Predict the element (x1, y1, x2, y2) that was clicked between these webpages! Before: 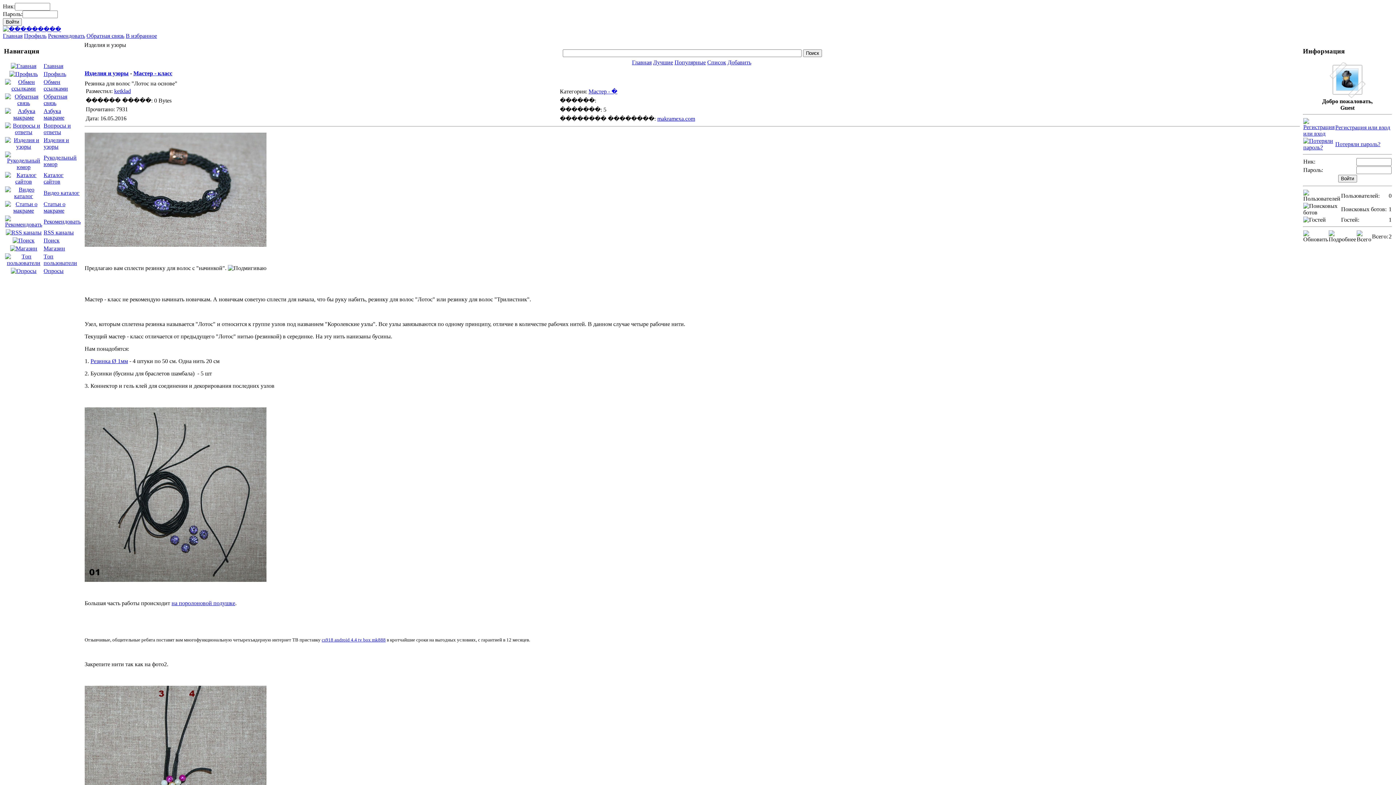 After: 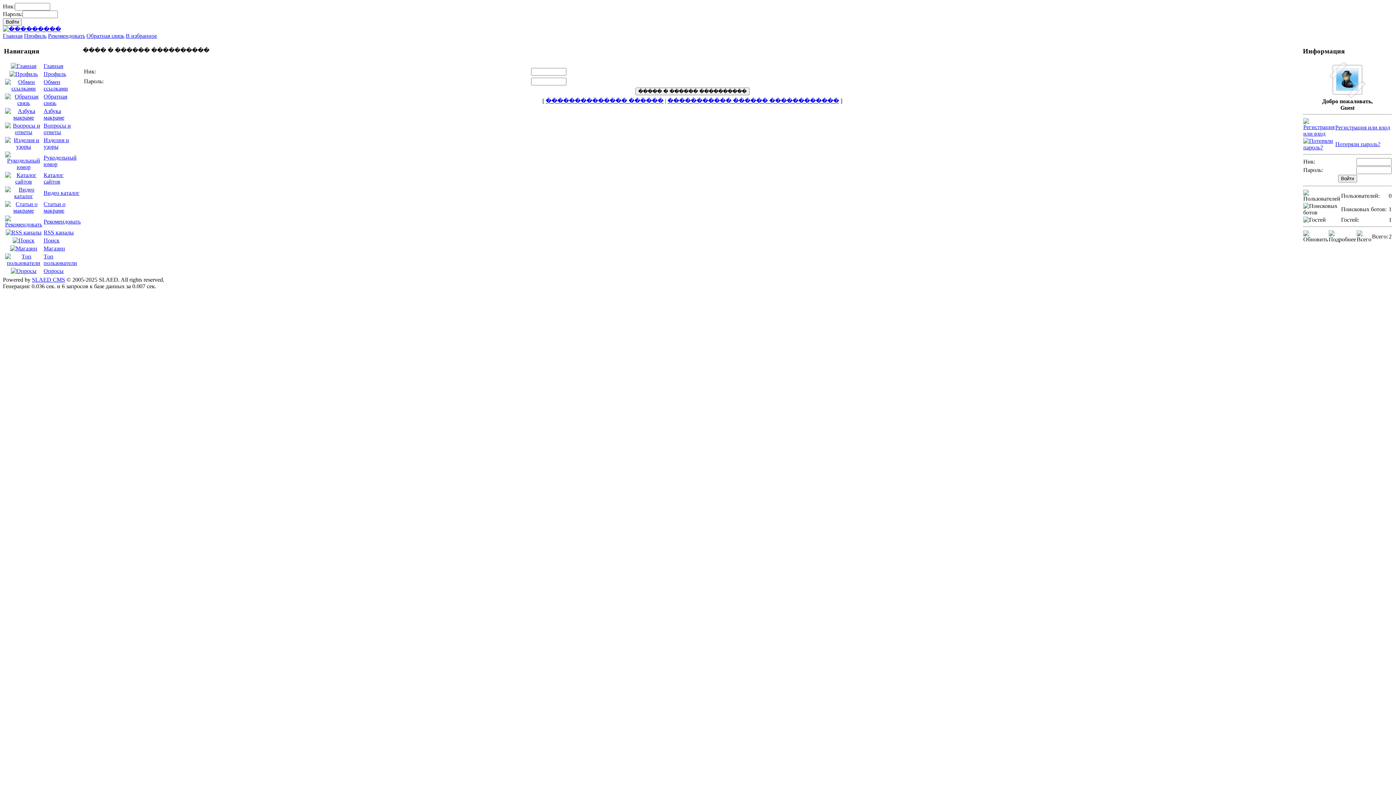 Action: bbox: (9, 71, 37, 77)